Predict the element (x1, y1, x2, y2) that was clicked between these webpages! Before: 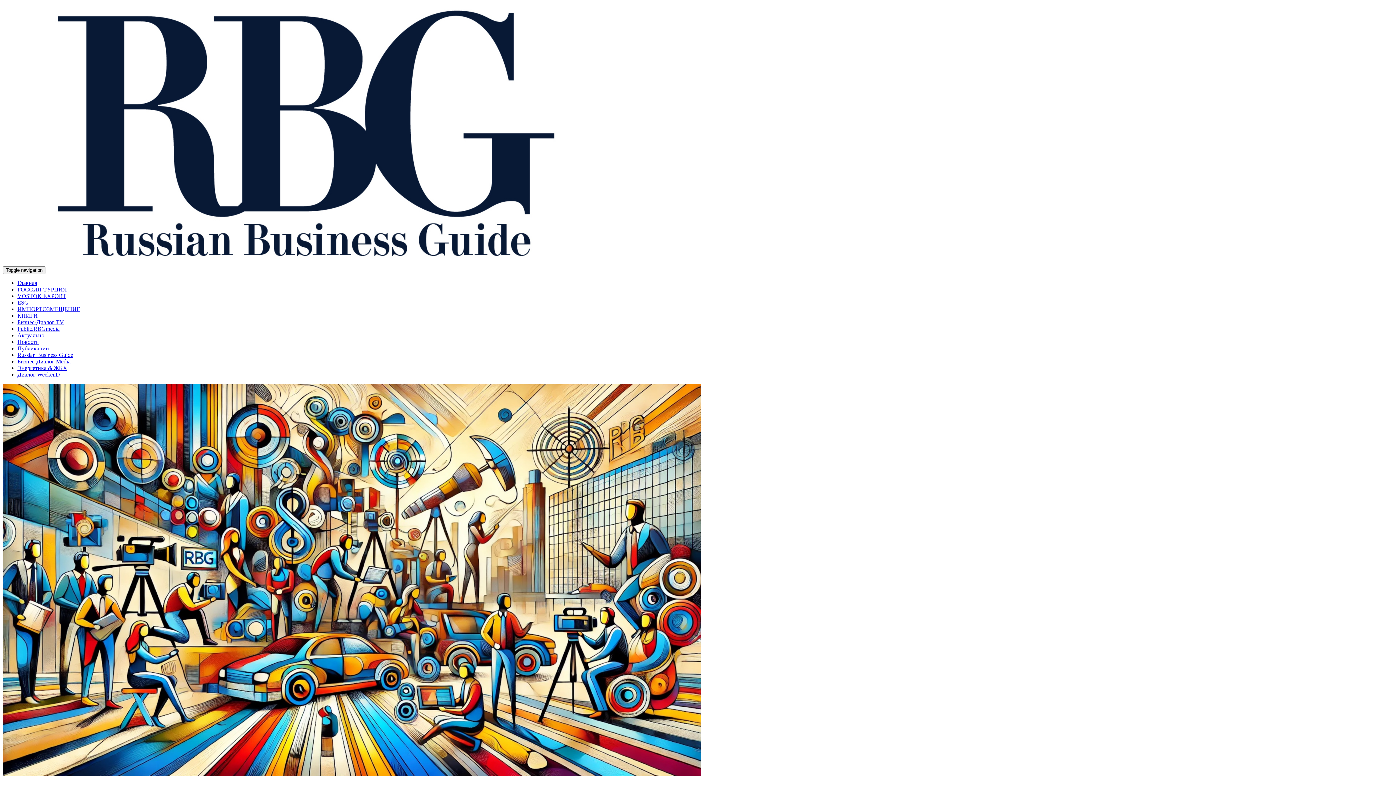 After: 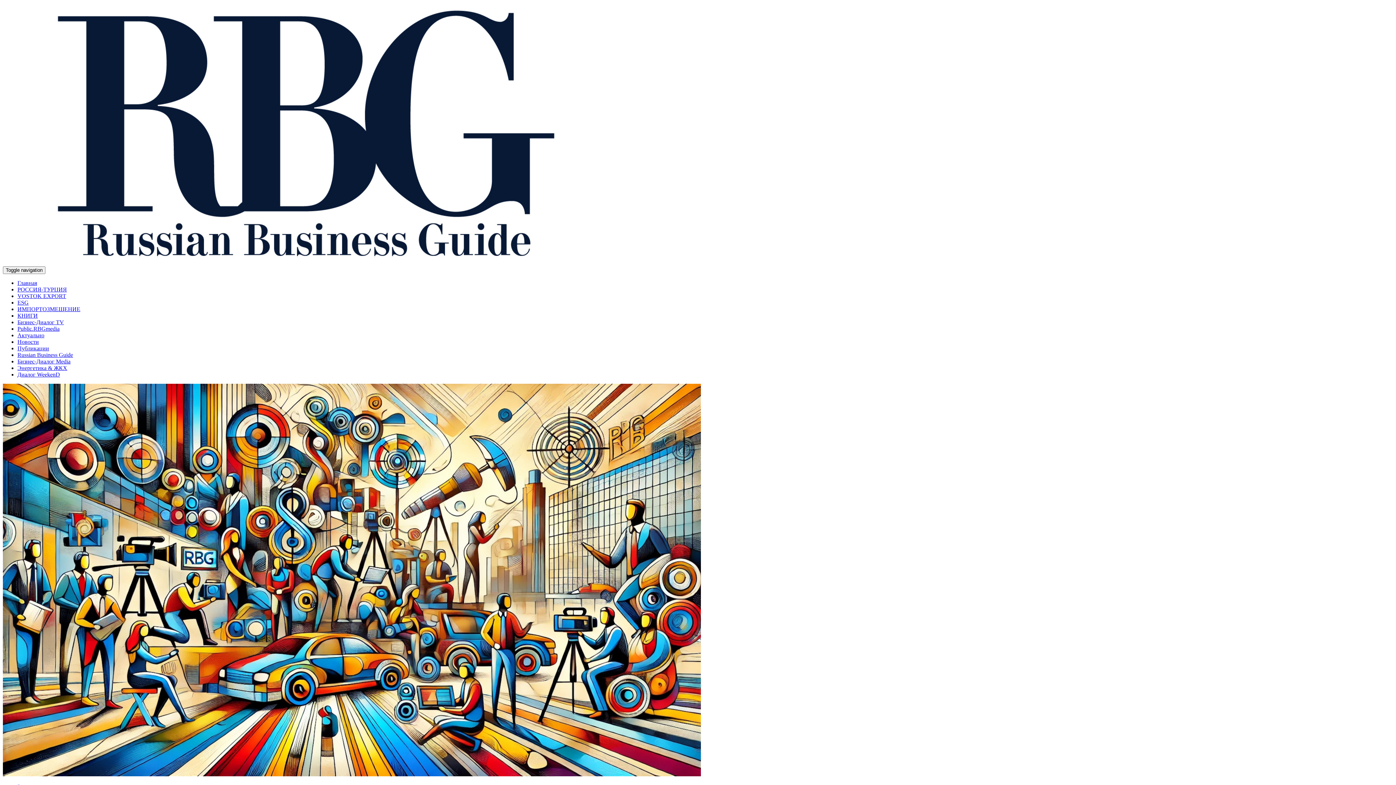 Action: bbox: (17, 358, 70, 364) label: Бизнес-Диалог Media